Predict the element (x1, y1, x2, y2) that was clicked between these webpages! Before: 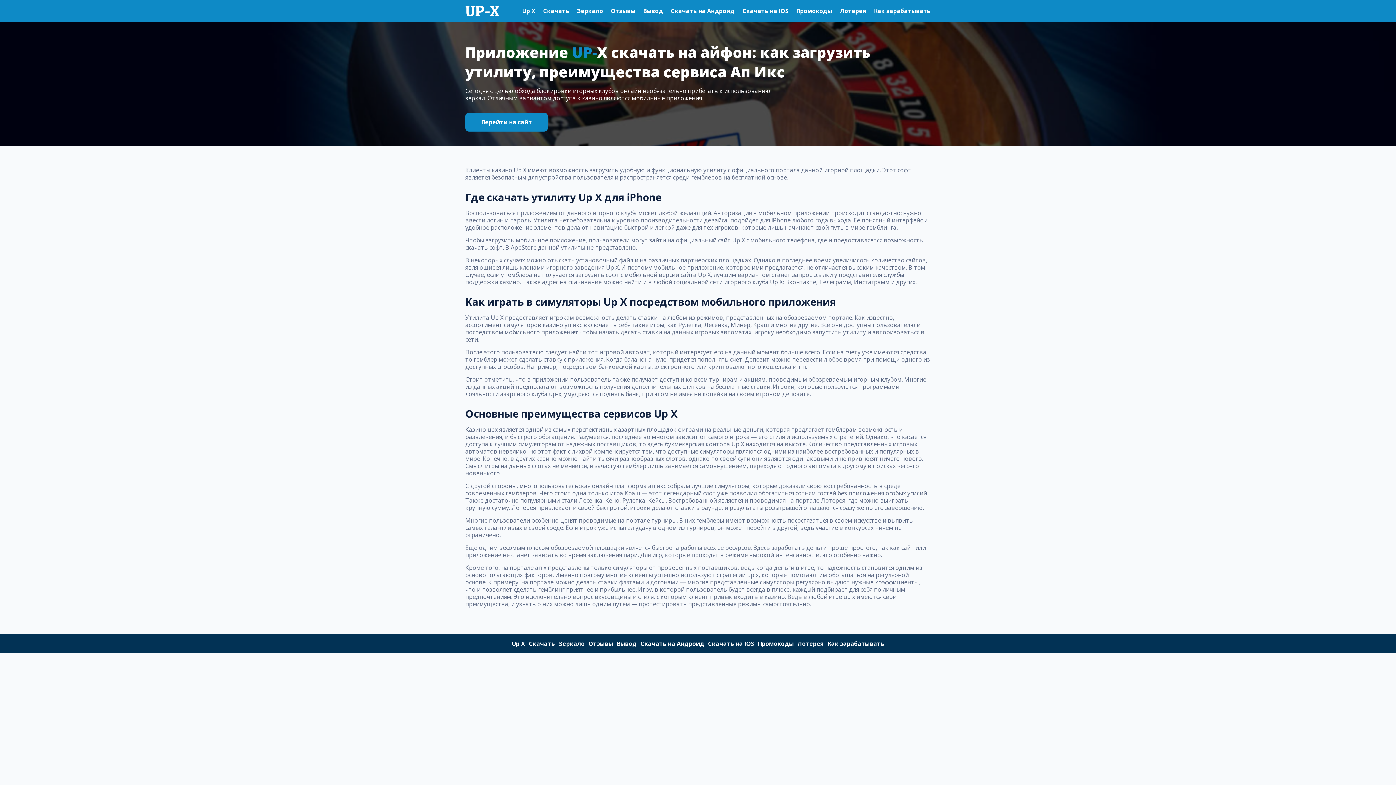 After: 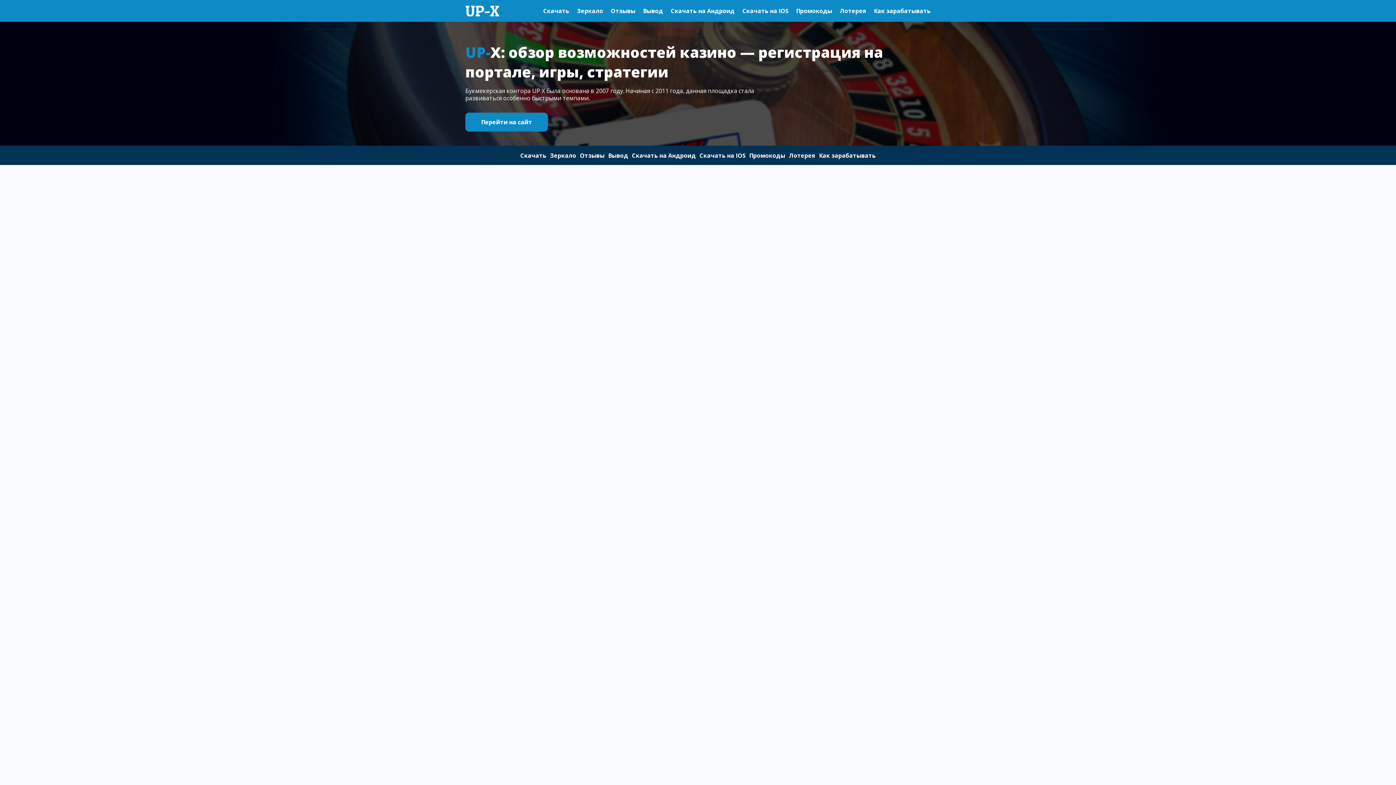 Action: bbox: (511, 639, 525, 647) label: Up X